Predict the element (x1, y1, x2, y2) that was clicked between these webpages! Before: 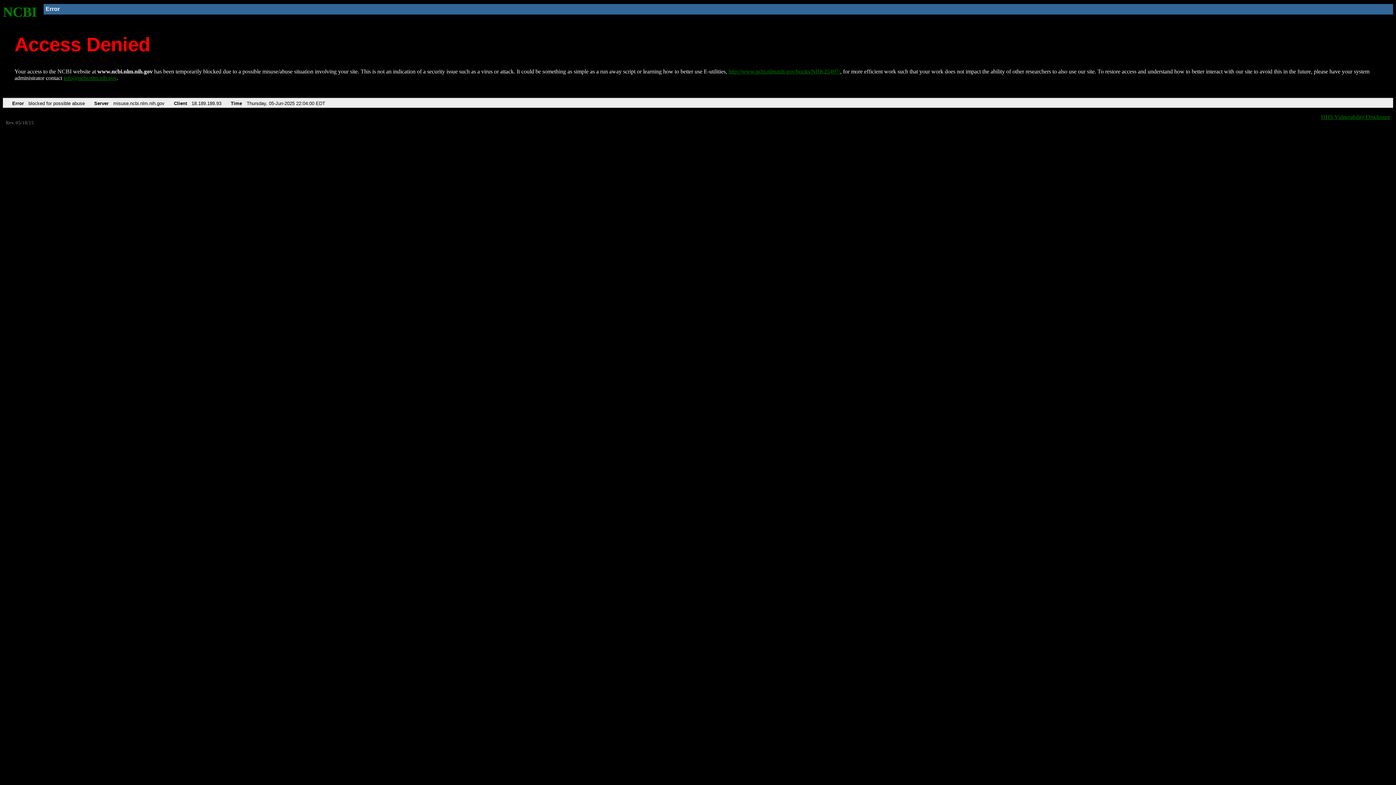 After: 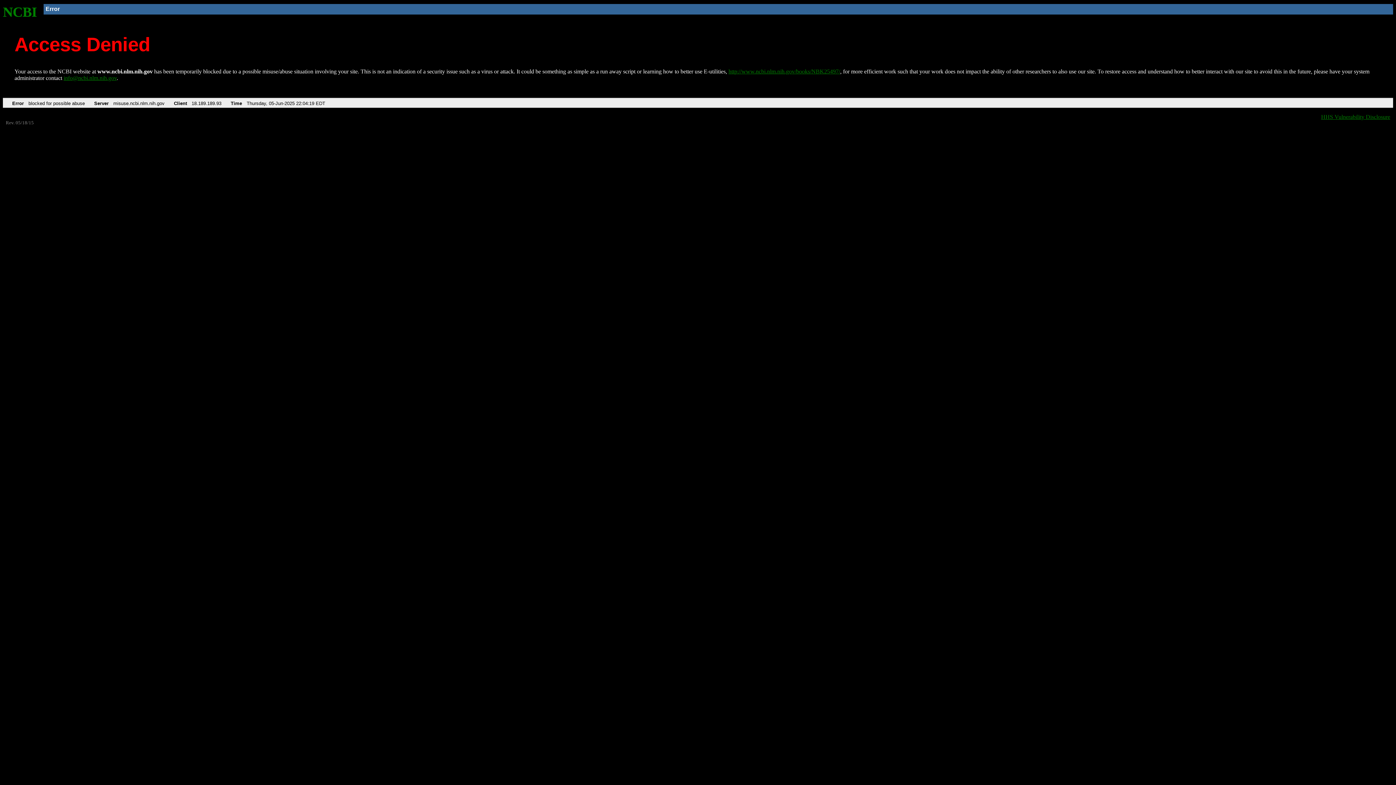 Action: bbox: (2, 4, 37, 19) label: NCBI